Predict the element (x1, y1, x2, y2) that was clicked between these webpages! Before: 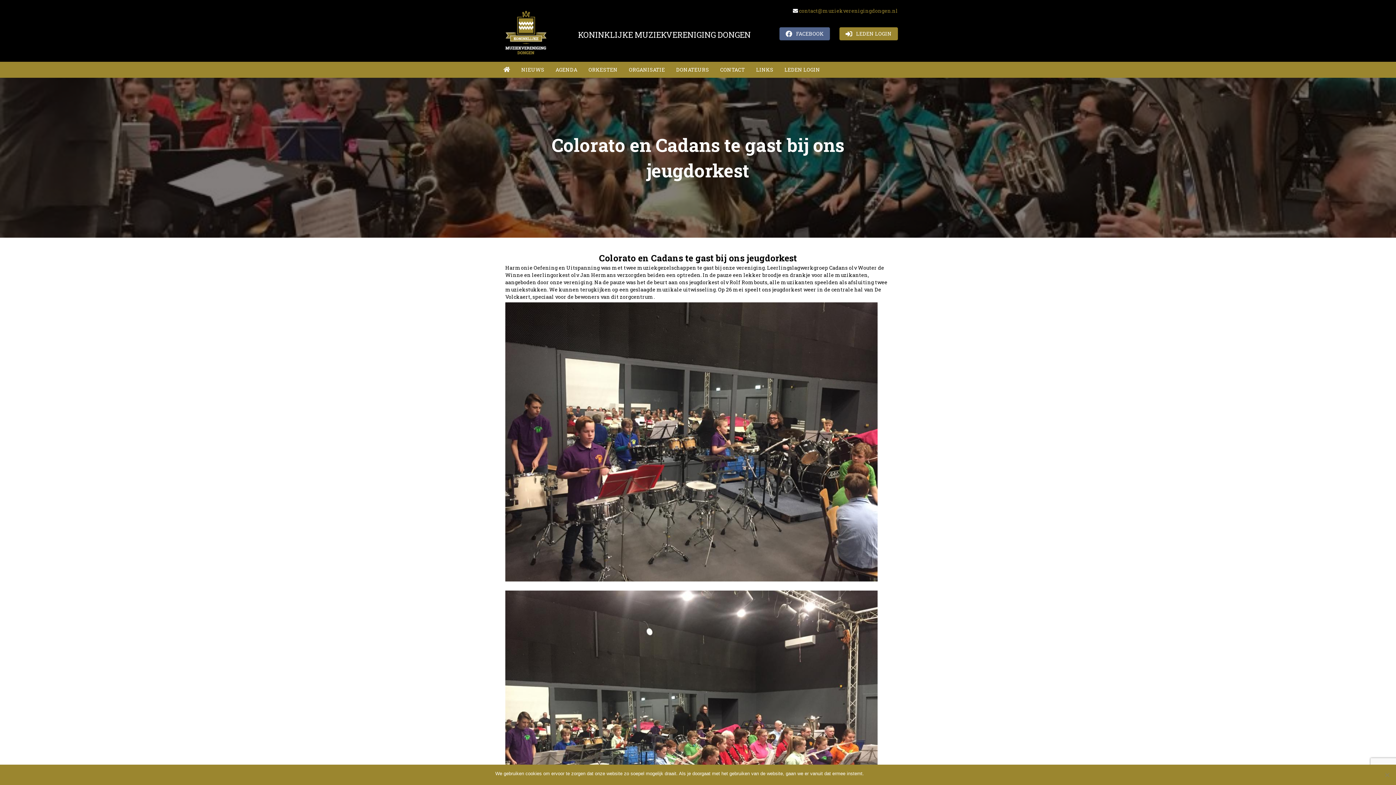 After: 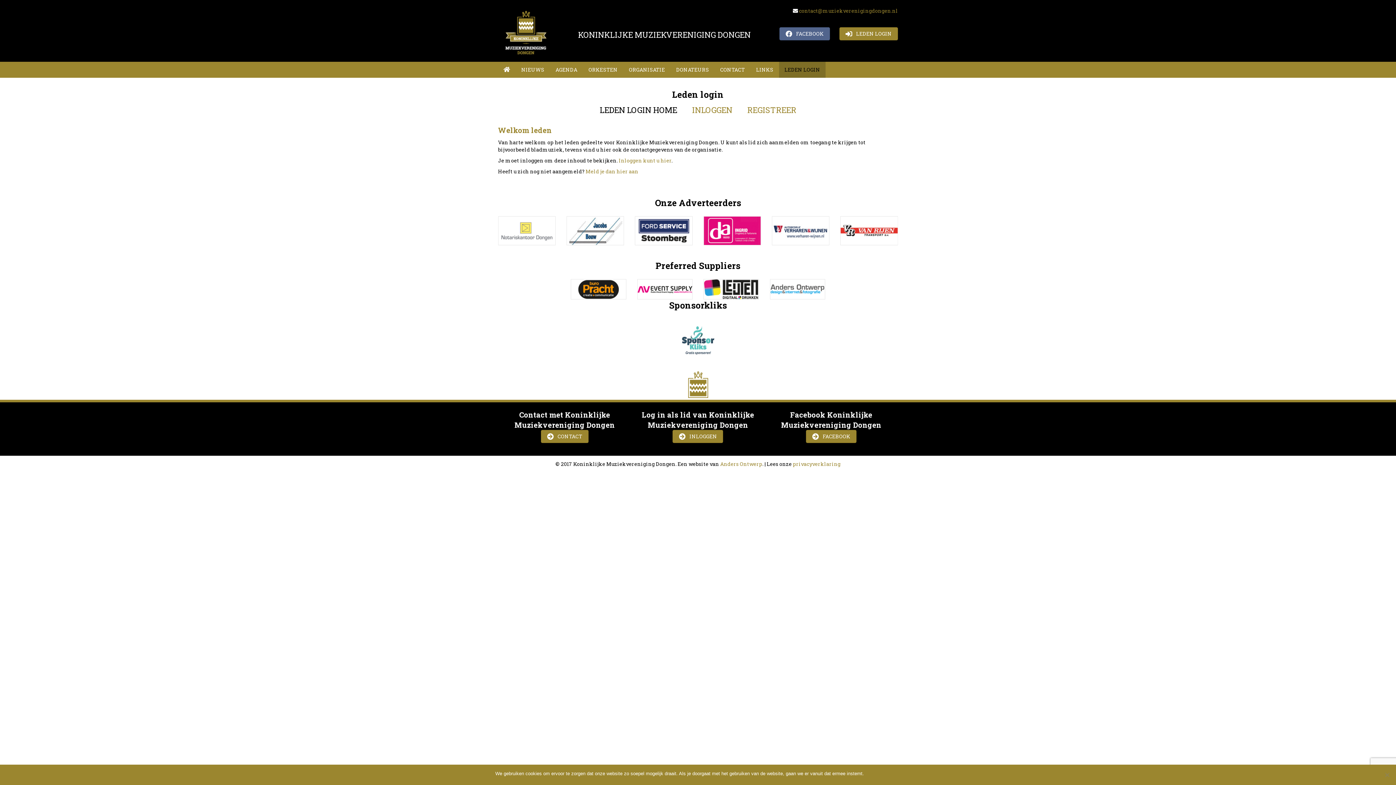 Action: label:  LEDEN LOGIN bbox: (839, 27, 898, 40)